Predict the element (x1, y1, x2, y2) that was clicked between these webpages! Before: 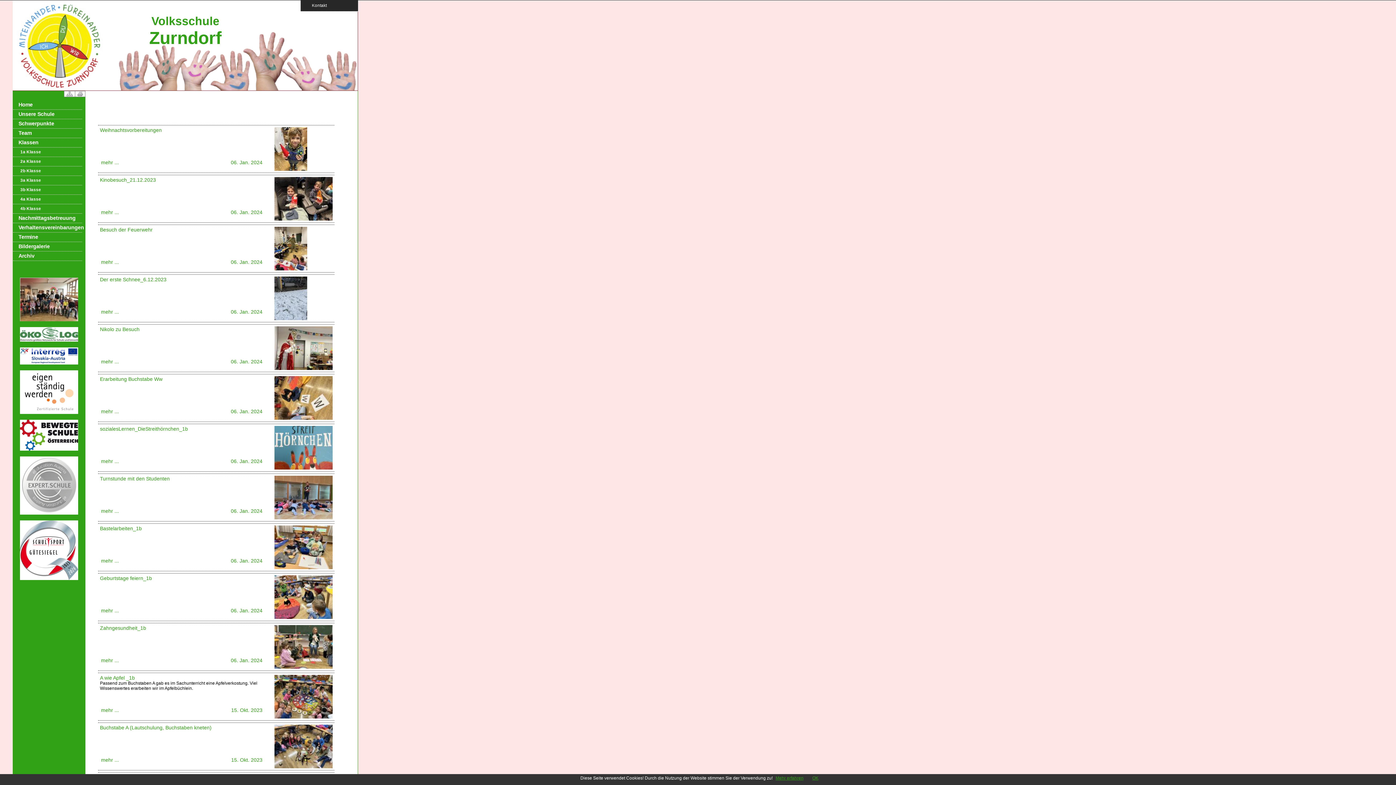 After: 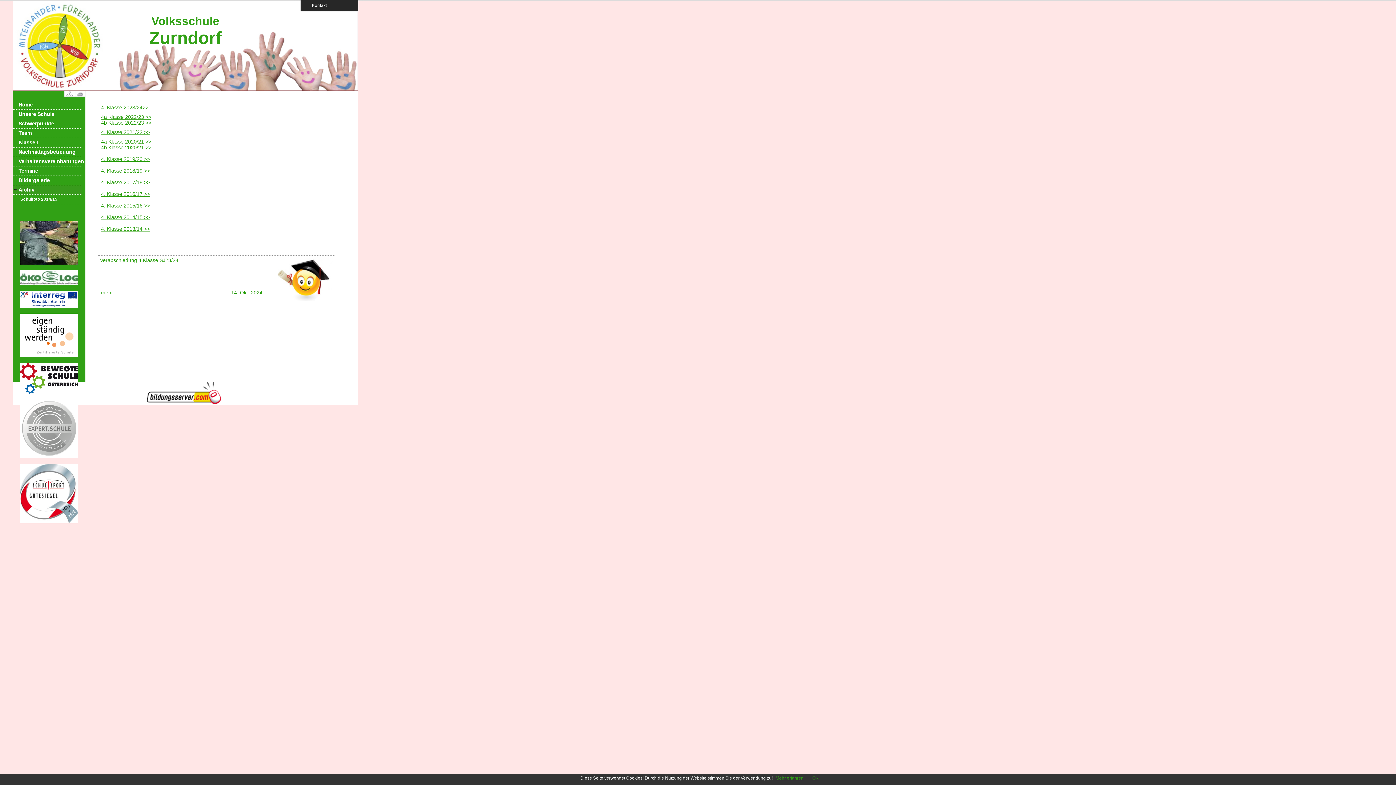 Action: label: Archiv bbox: (13, 251, 82, 260)